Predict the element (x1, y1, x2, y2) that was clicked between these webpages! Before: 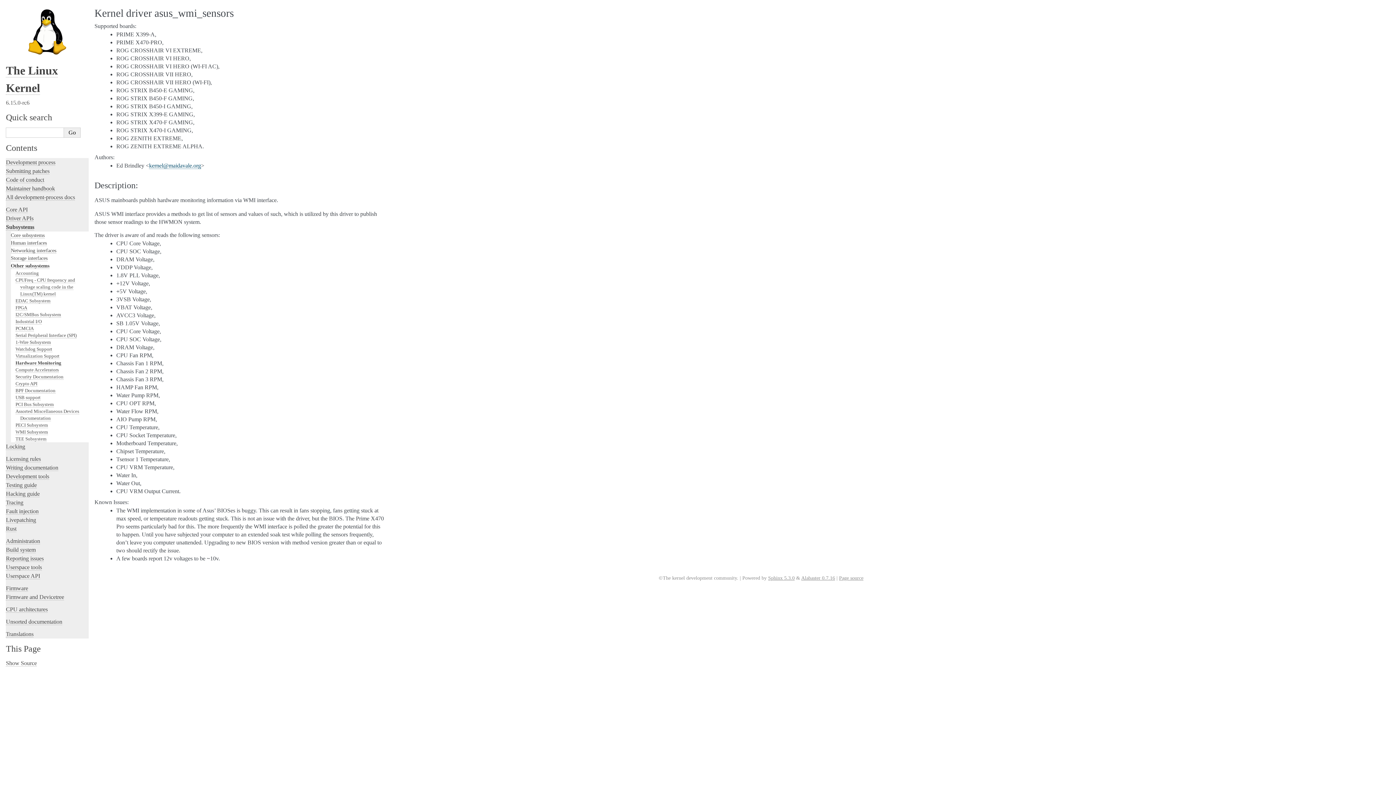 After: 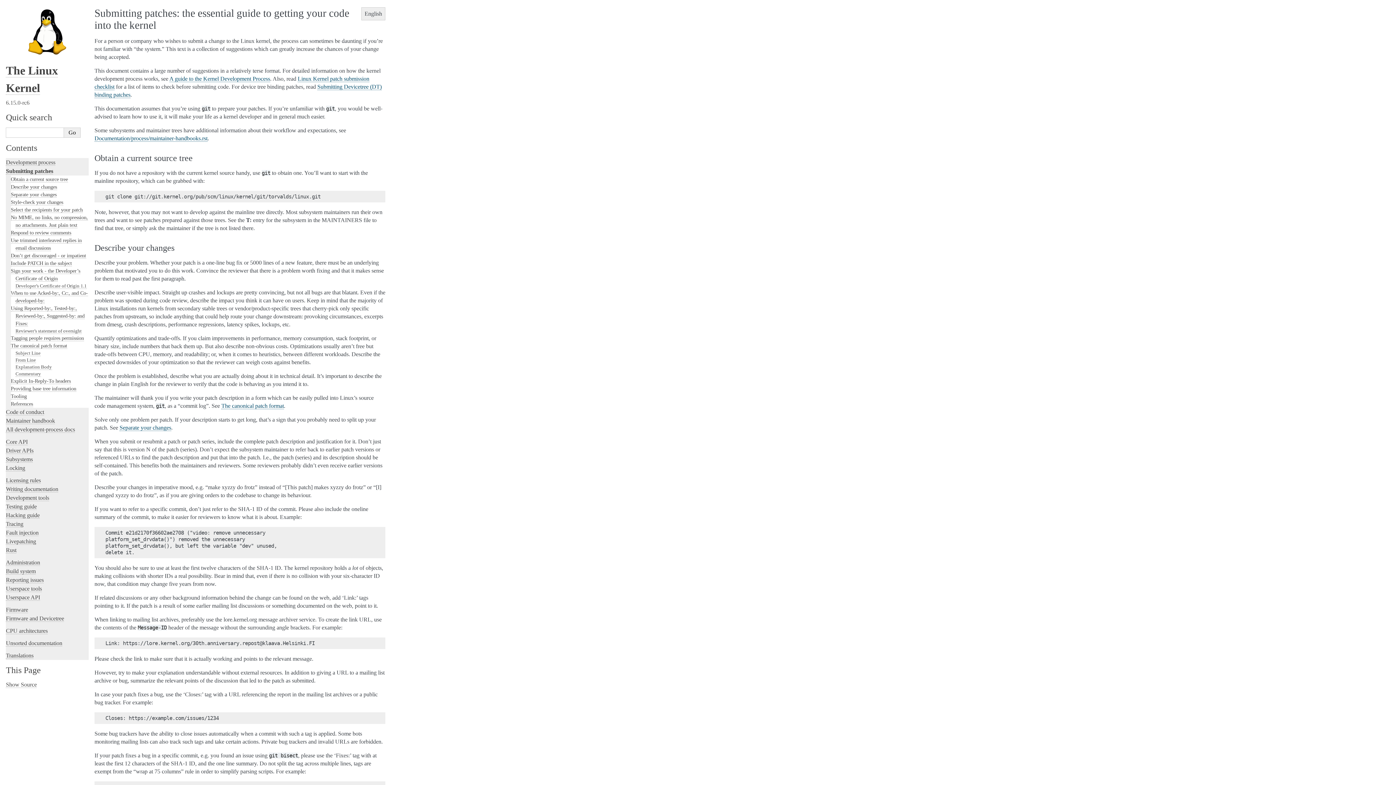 Action: label: Submitting patches bbox: (5, 167, 49, 174)